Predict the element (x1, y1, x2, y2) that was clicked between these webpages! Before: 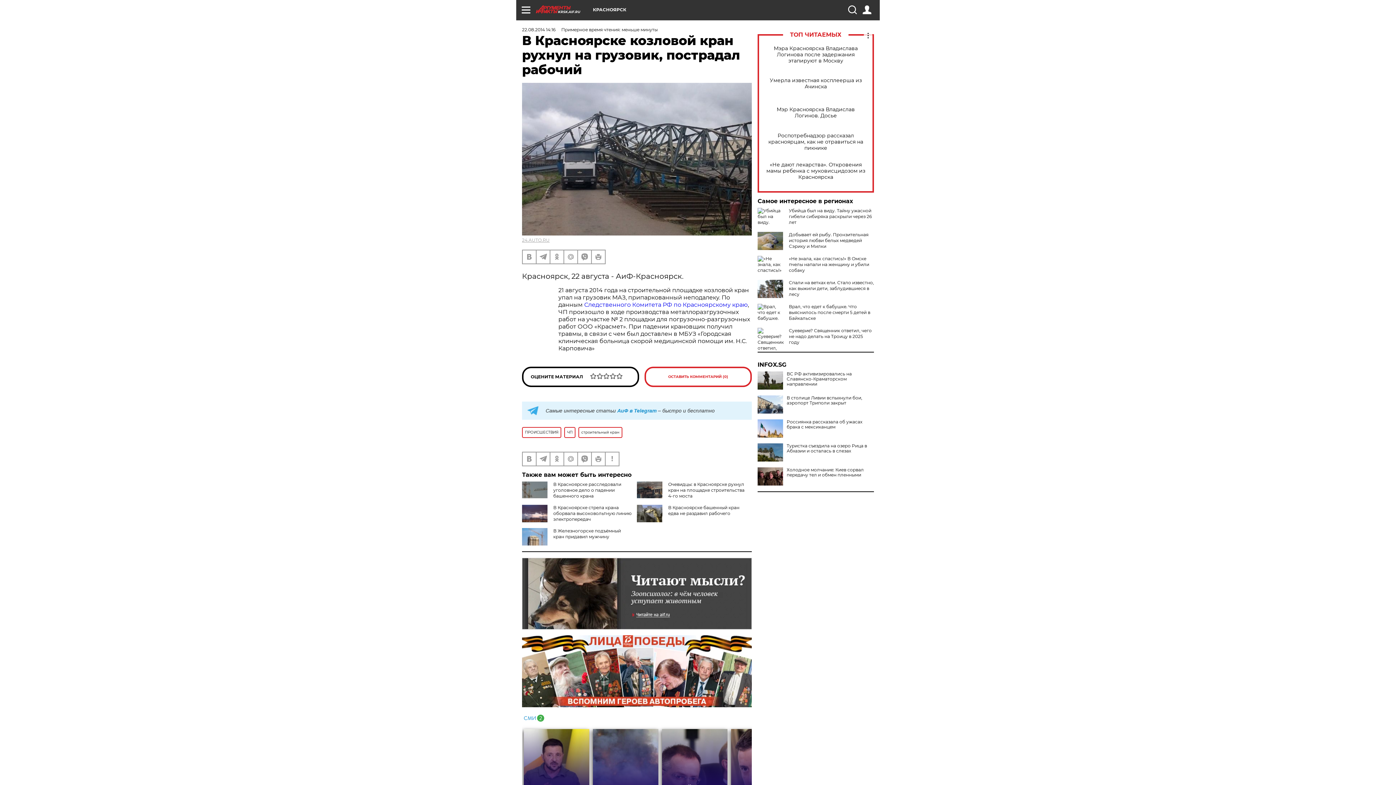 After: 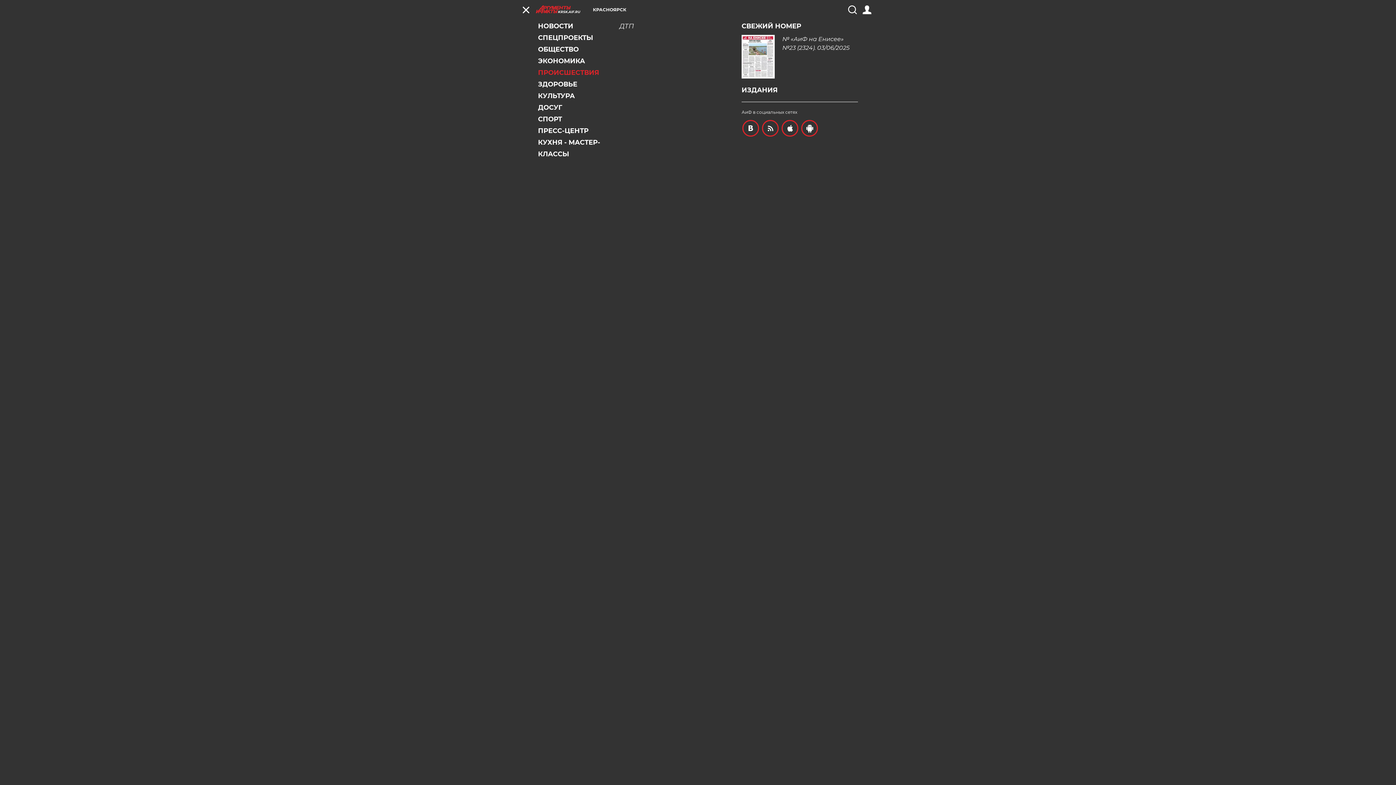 Action: bbox: (521, 5, 530, 14)